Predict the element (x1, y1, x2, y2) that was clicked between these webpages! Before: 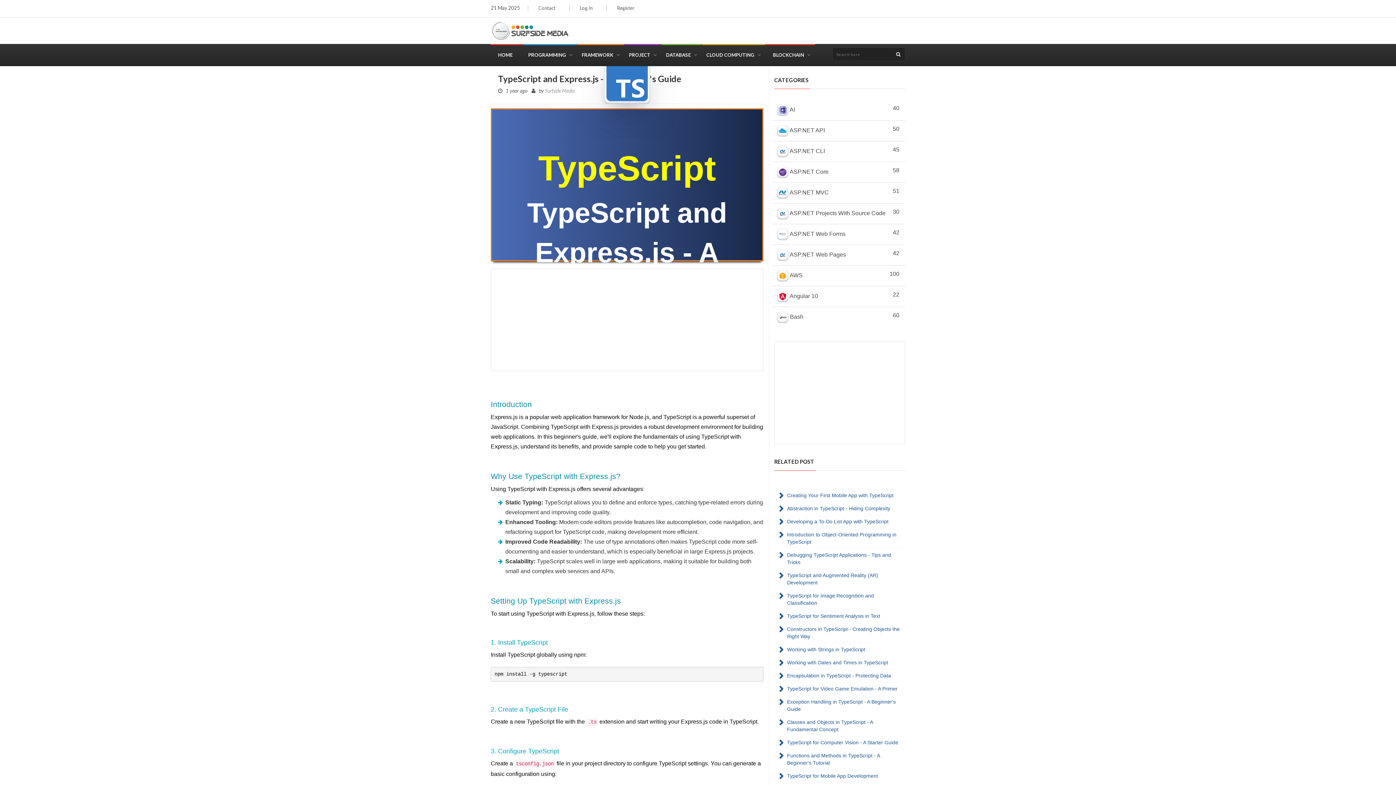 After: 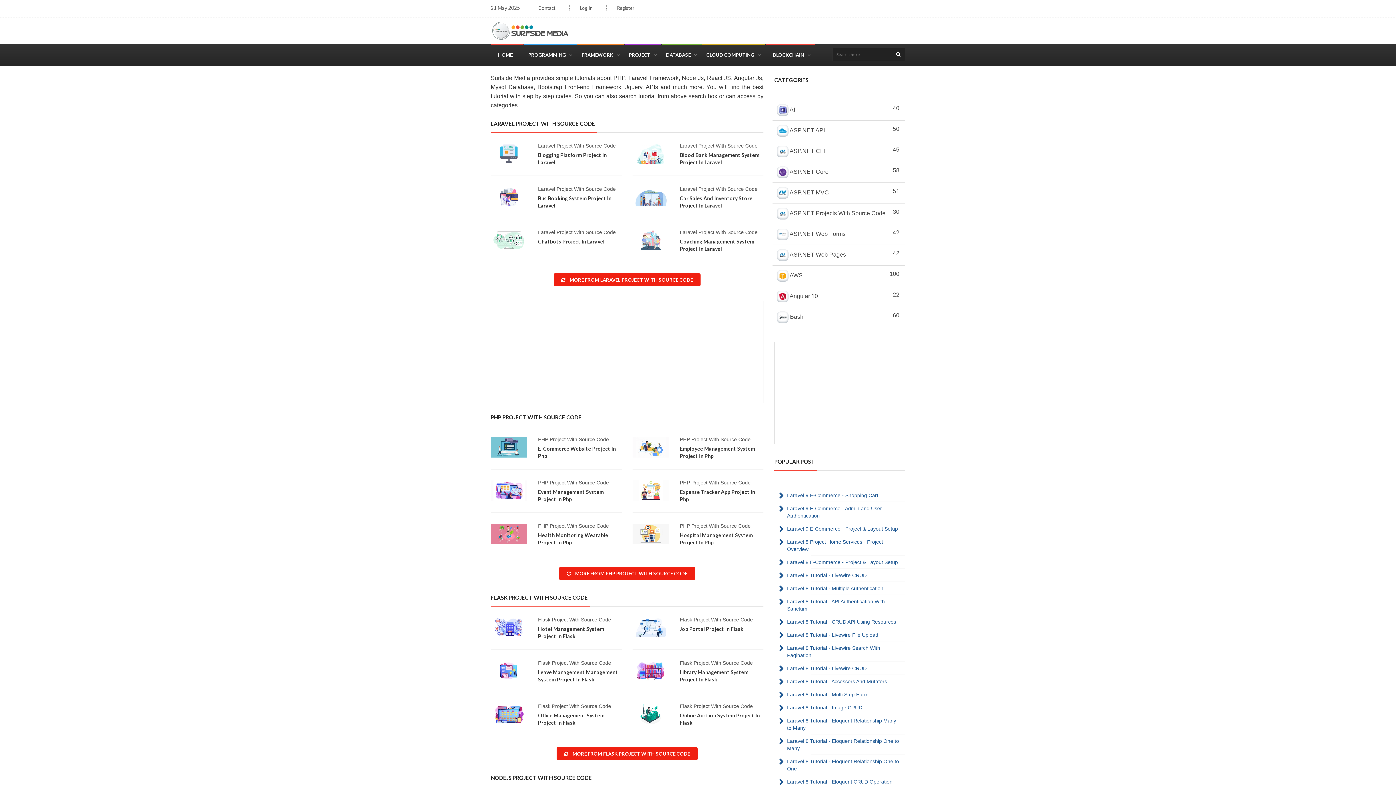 Action: bbox: (490, 17, 576, 43)